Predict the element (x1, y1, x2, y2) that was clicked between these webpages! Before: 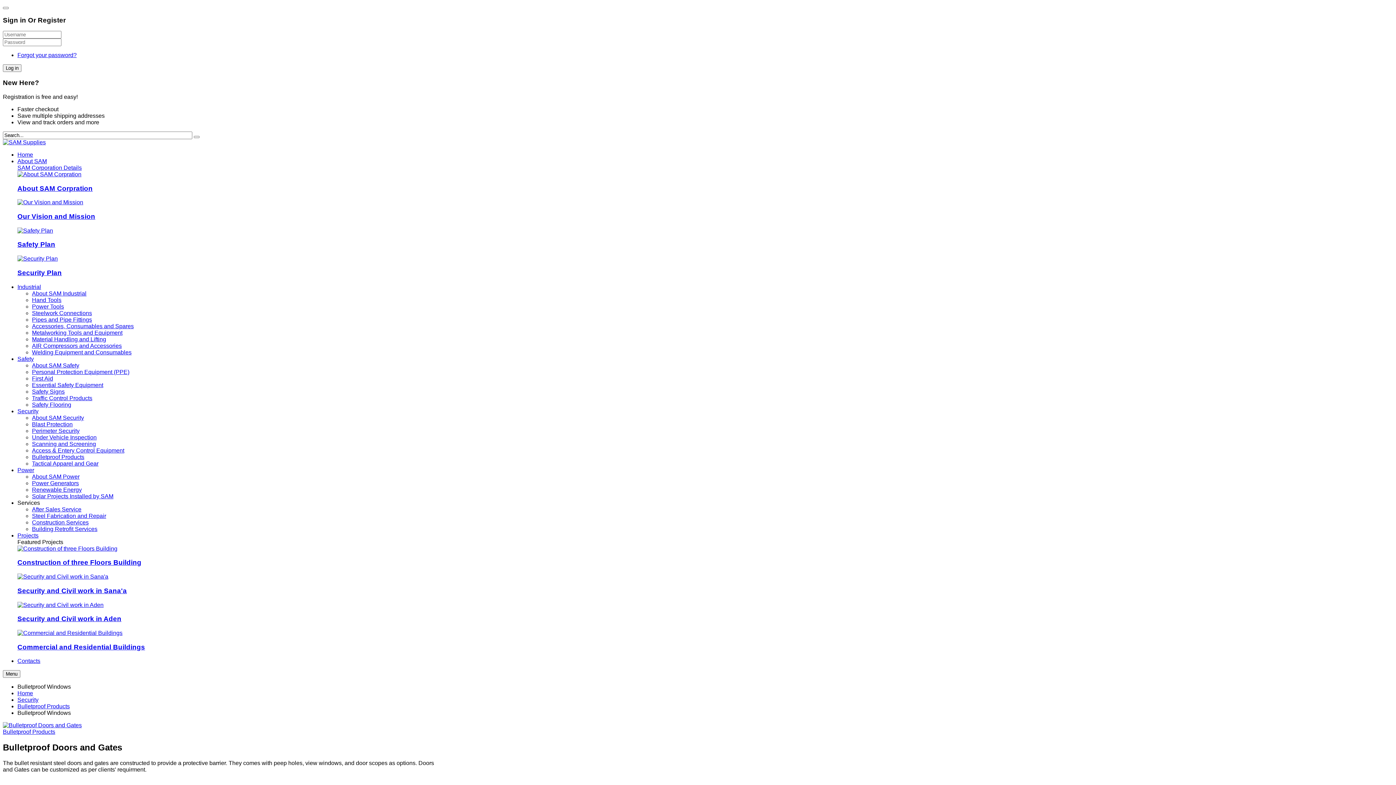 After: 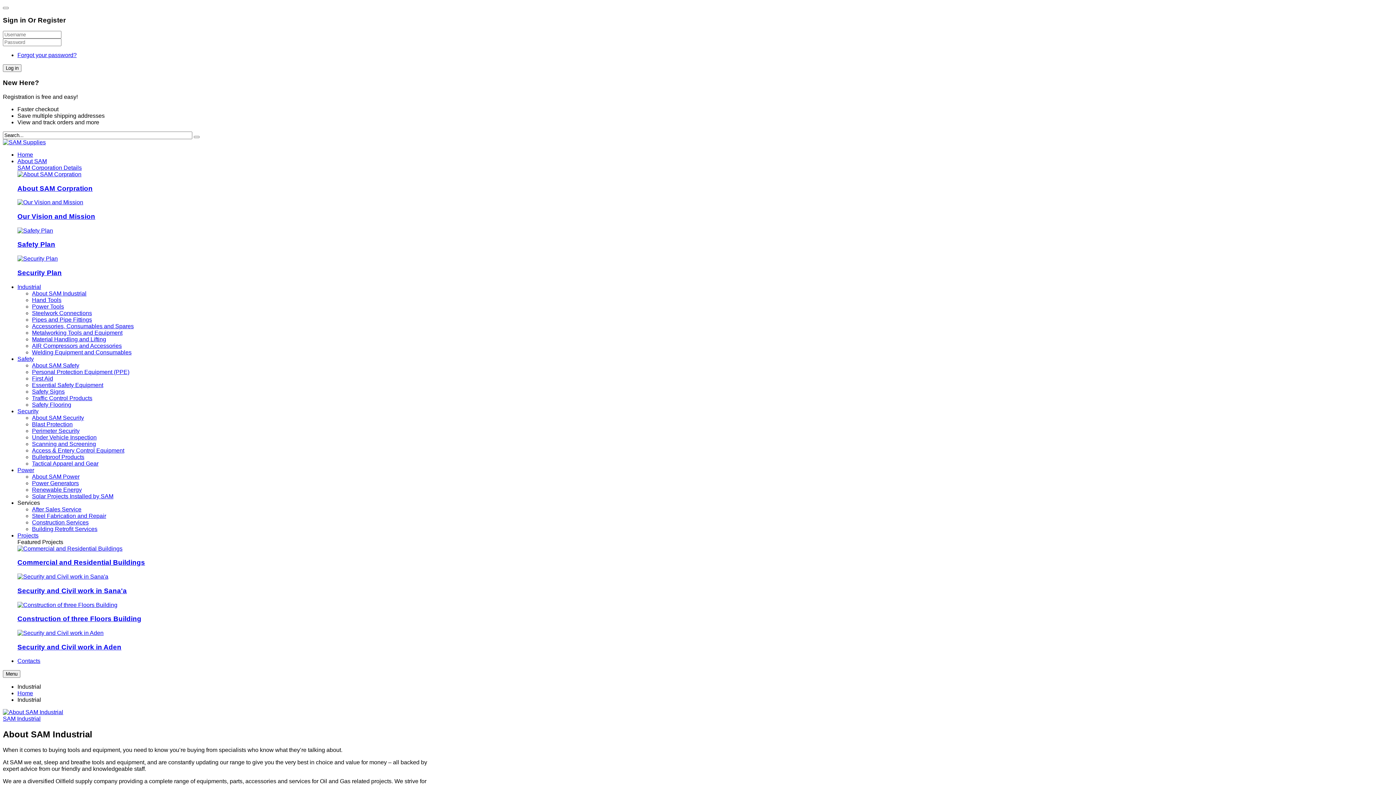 Action: bbox: (17, 283, 41, 290) label: Industrial